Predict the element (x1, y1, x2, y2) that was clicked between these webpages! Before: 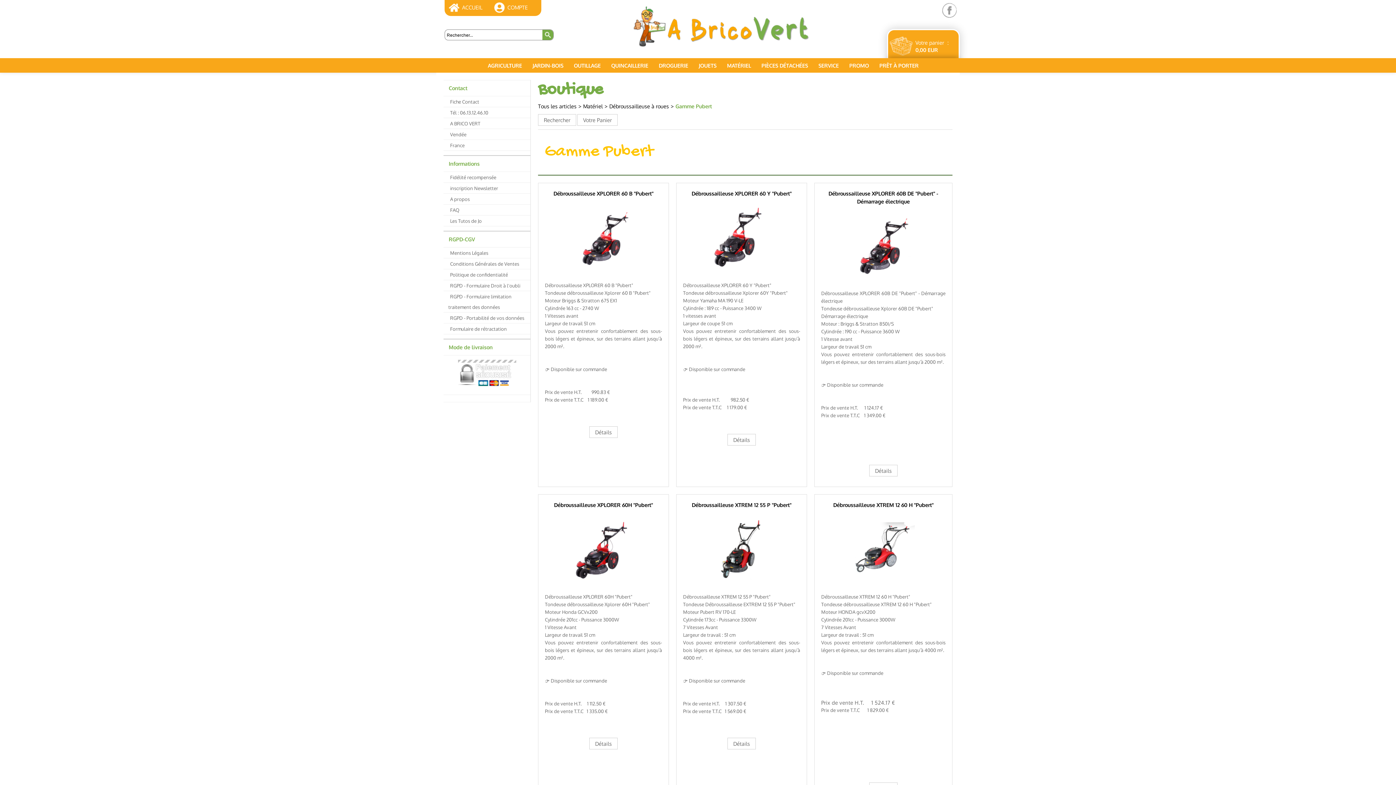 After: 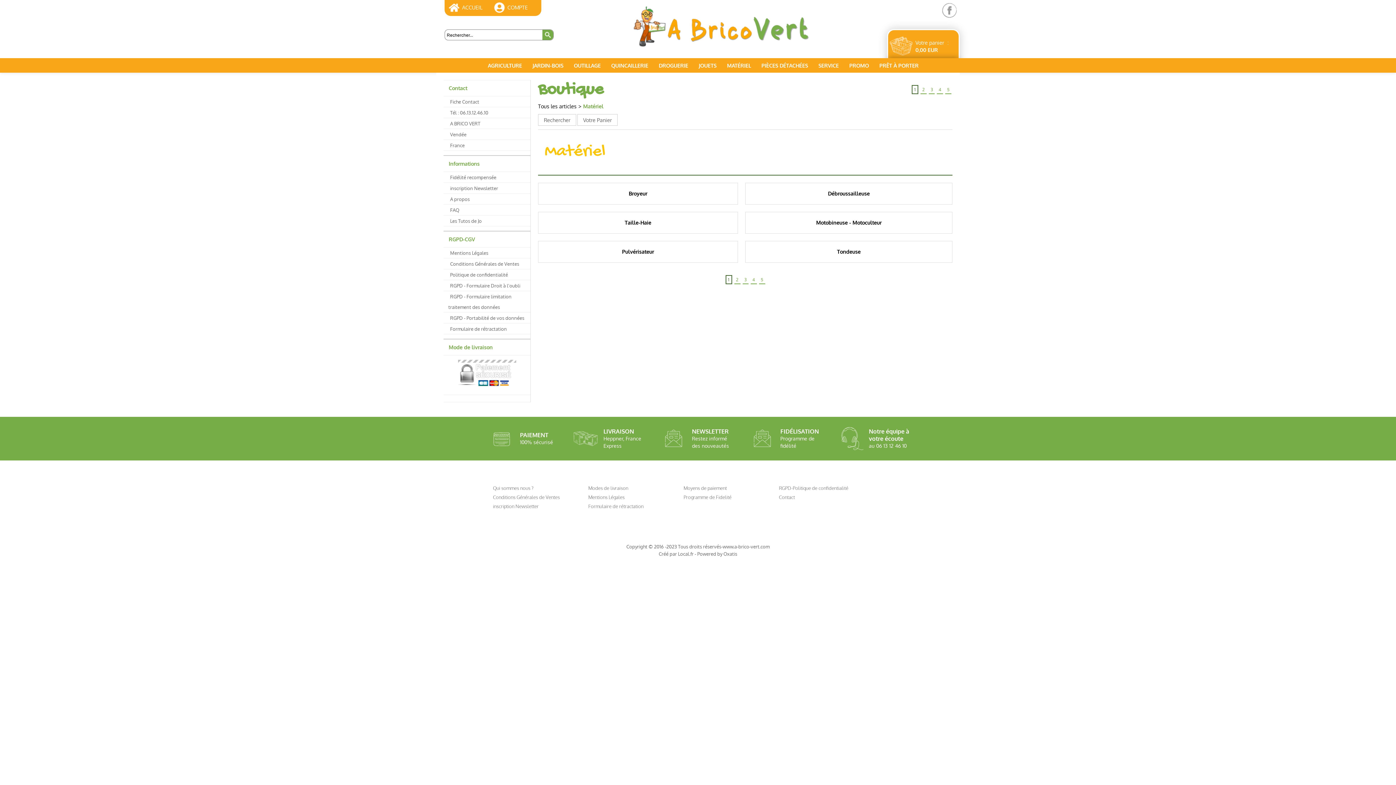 Action: bbox: (583, 102, 602, 109) label: Matériel